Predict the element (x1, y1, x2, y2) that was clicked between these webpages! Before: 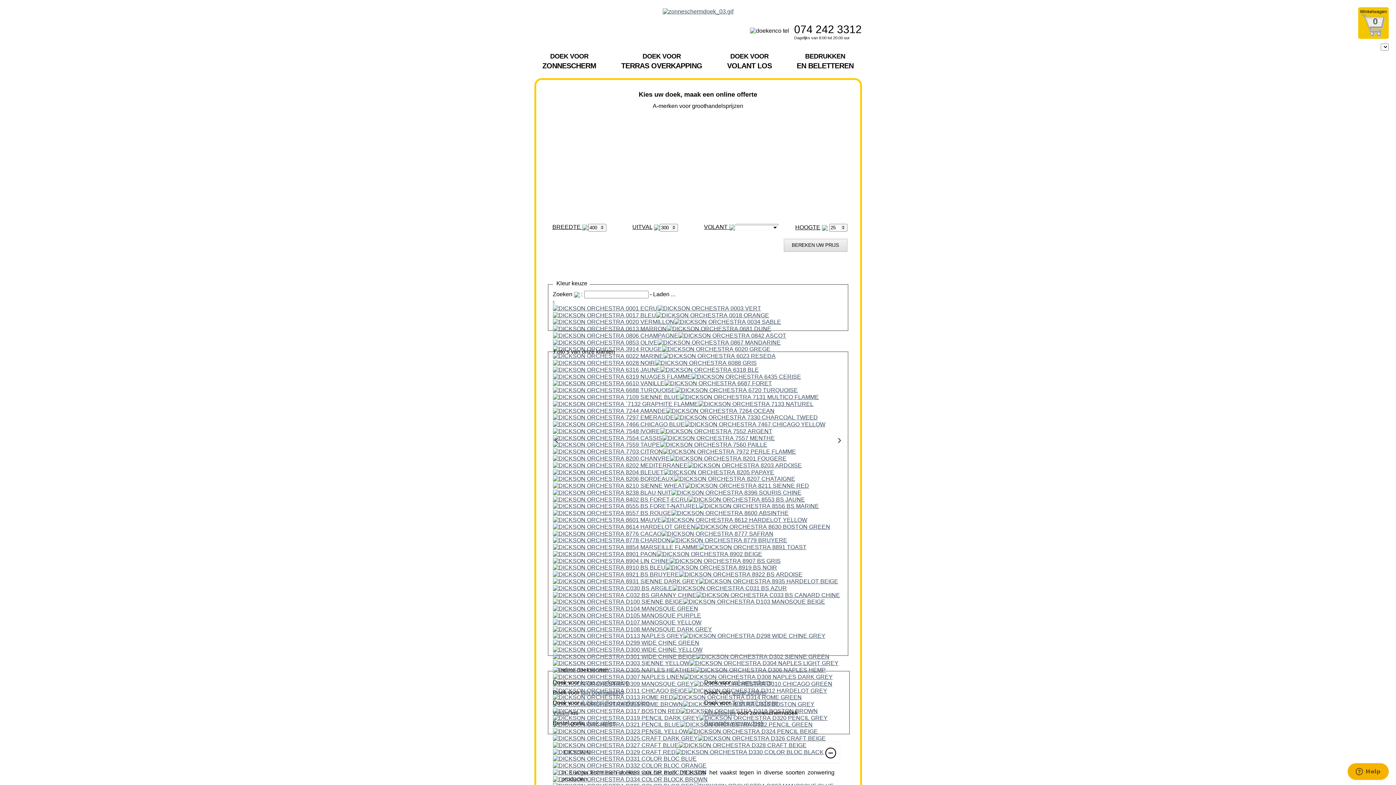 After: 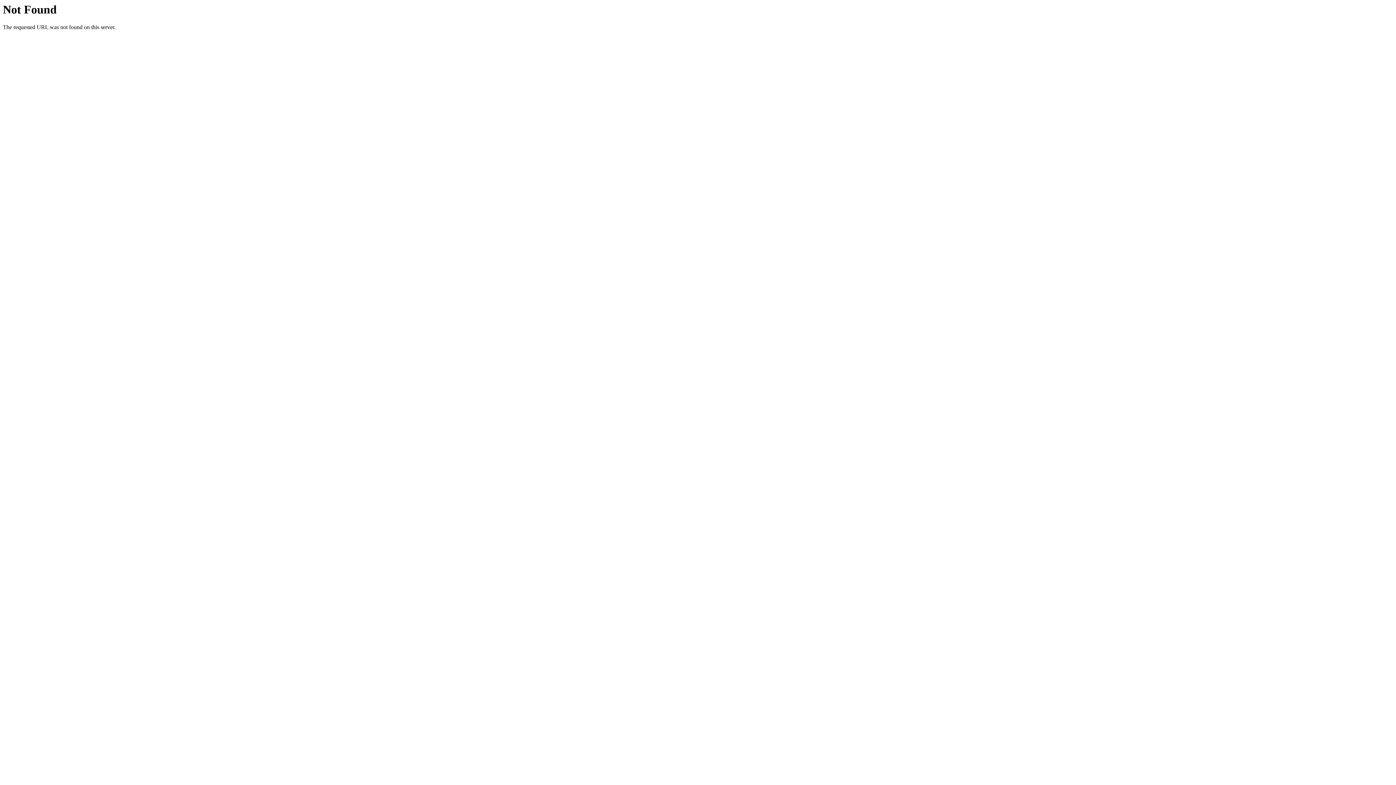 Action: bbox: (552, 776, 707, 782)